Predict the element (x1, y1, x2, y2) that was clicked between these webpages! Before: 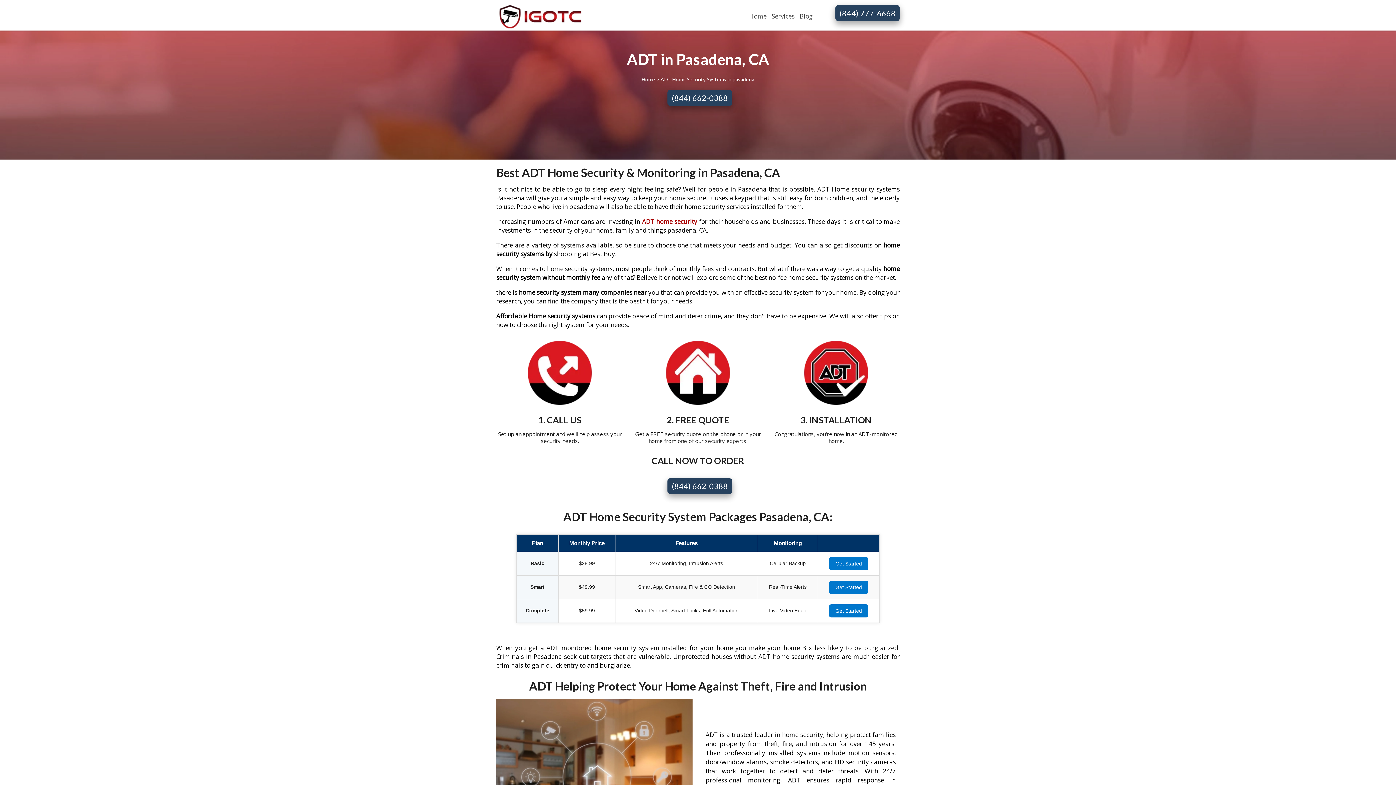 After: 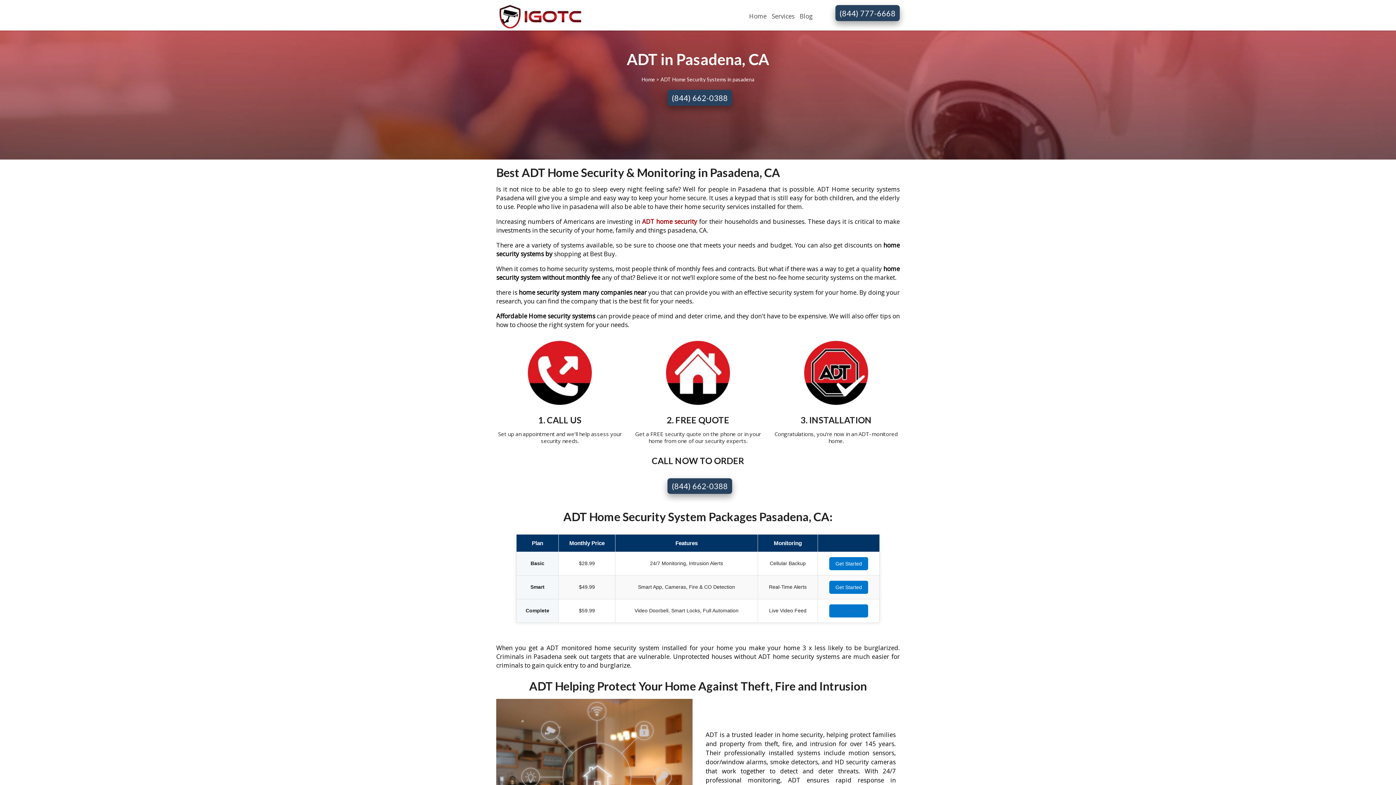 Action: bbox: (829, 604, 868, 617) label: Get Started